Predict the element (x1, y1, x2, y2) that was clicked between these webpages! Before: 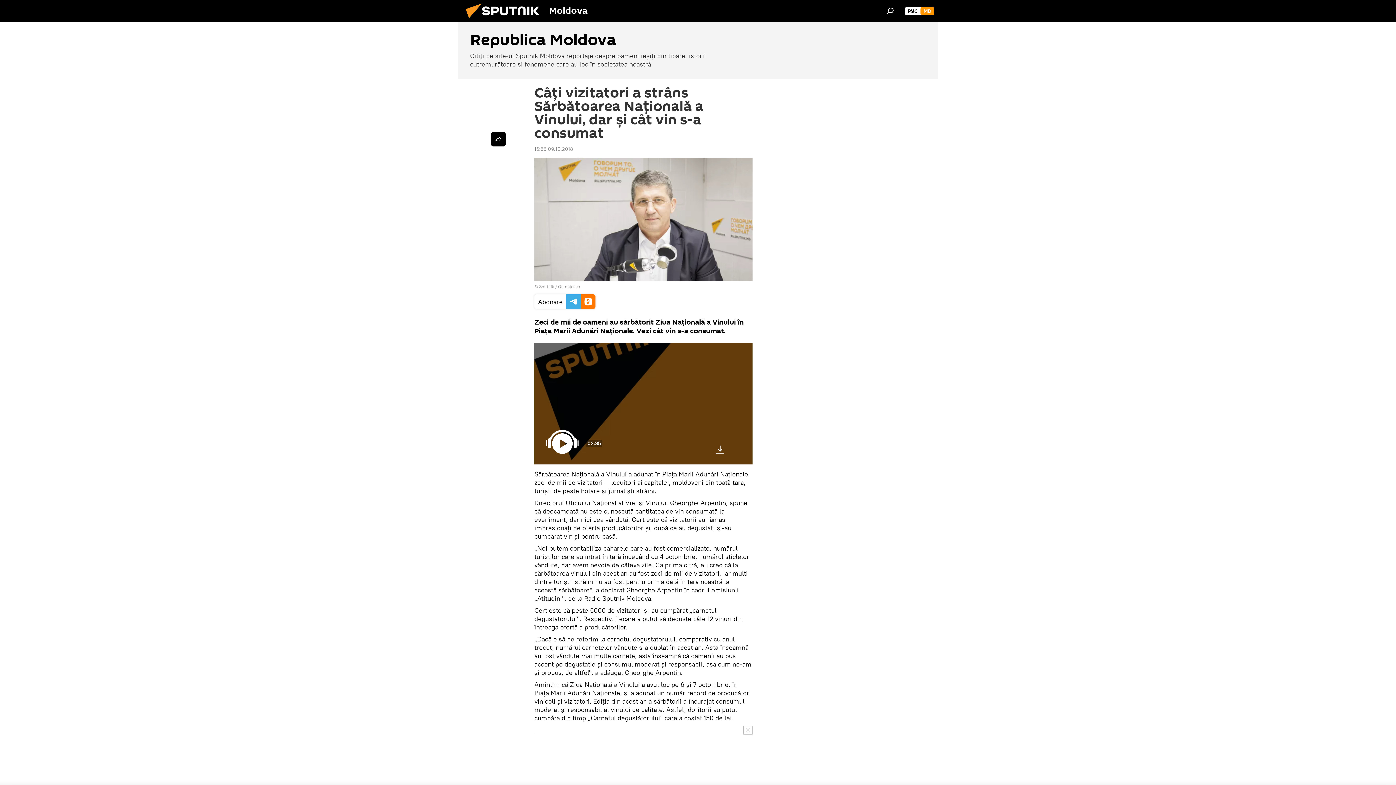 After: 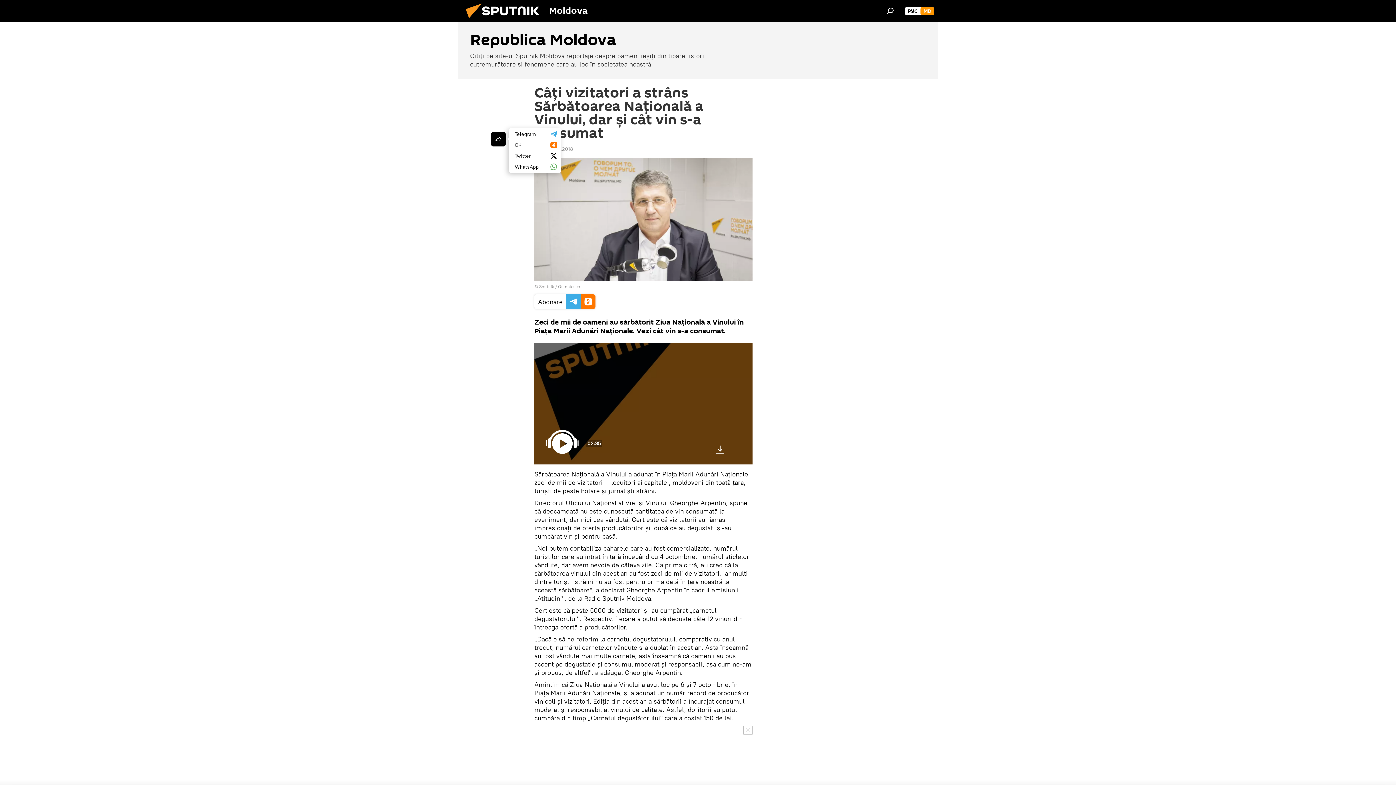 Action: bbox: (491, 132, 505, 146)